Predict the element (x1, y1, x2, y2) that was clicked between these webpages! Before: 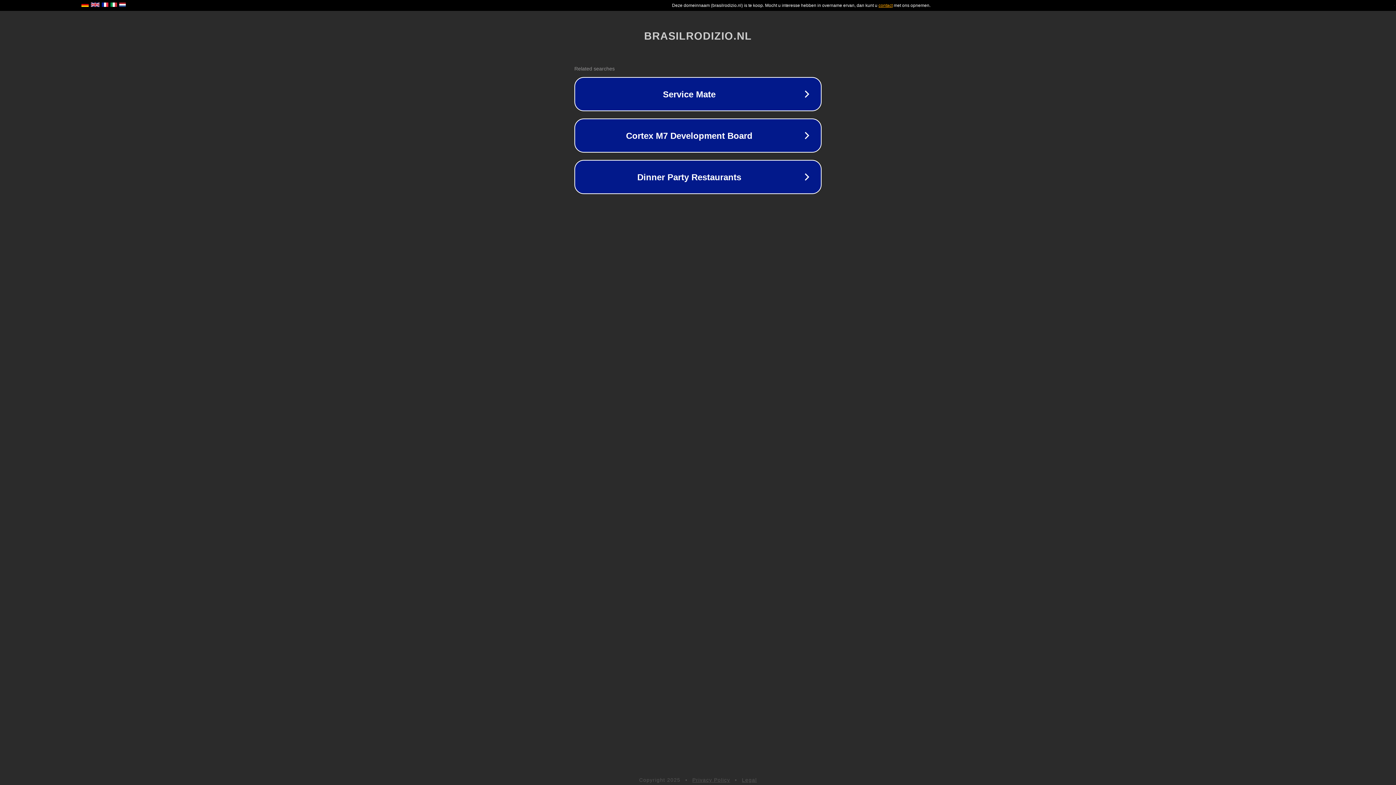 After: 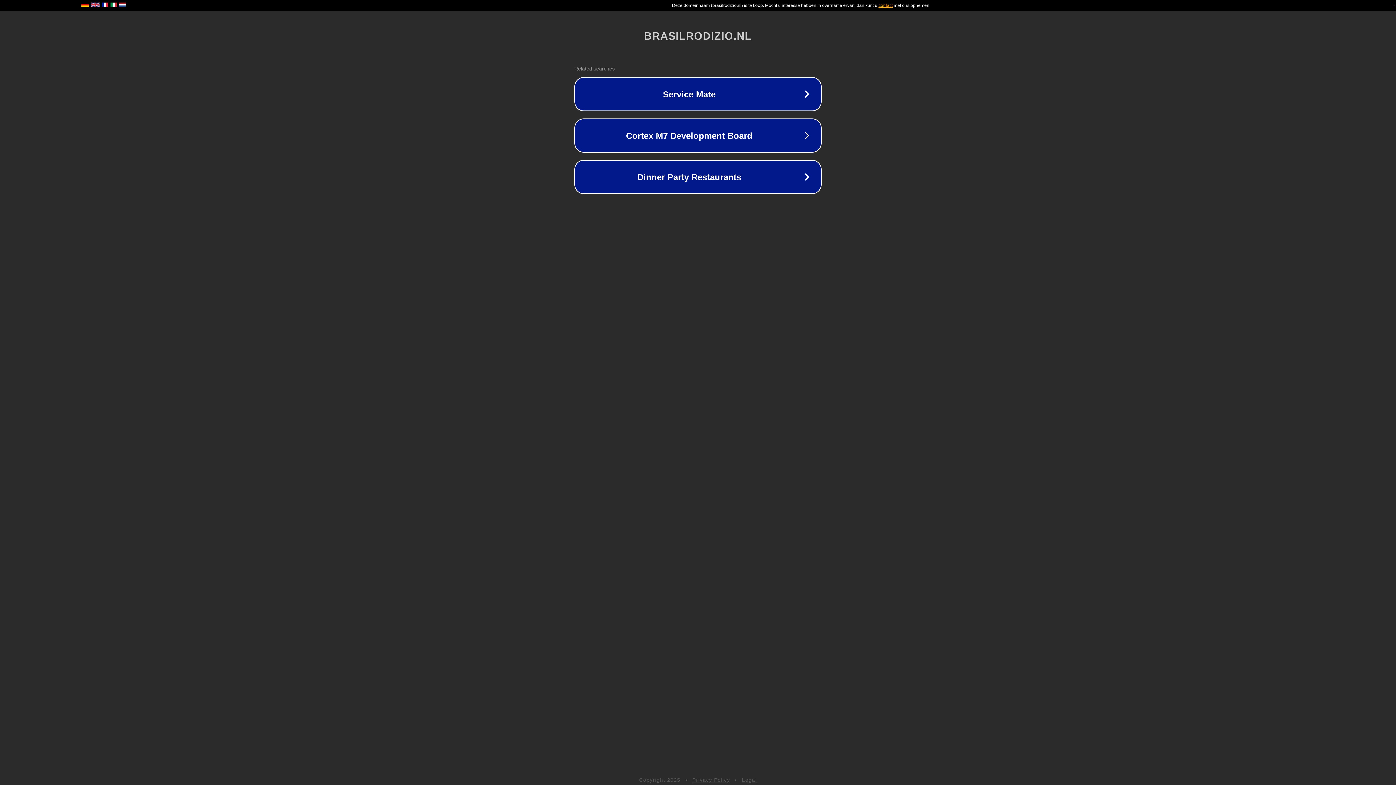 Action: label: Legal bbox: (742, 777, 757, 783)